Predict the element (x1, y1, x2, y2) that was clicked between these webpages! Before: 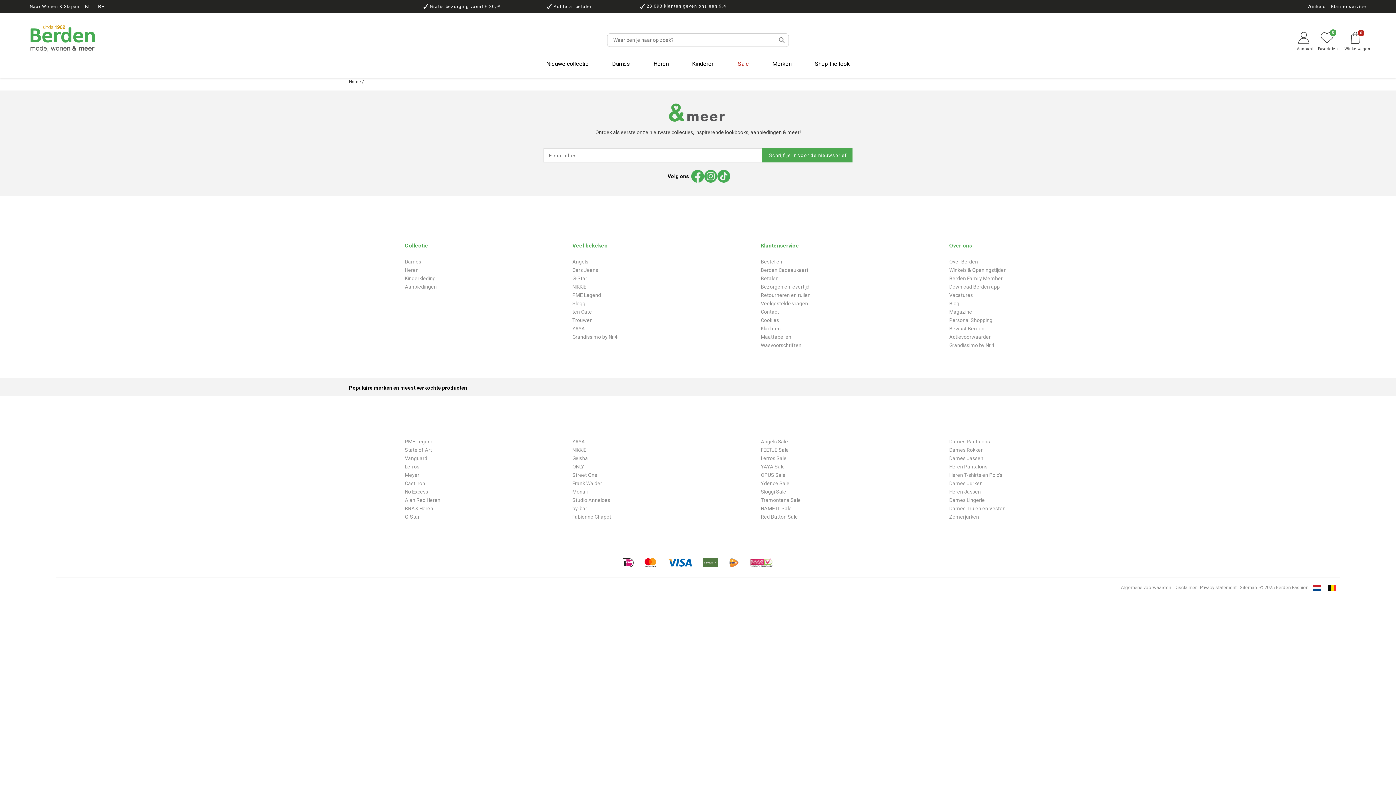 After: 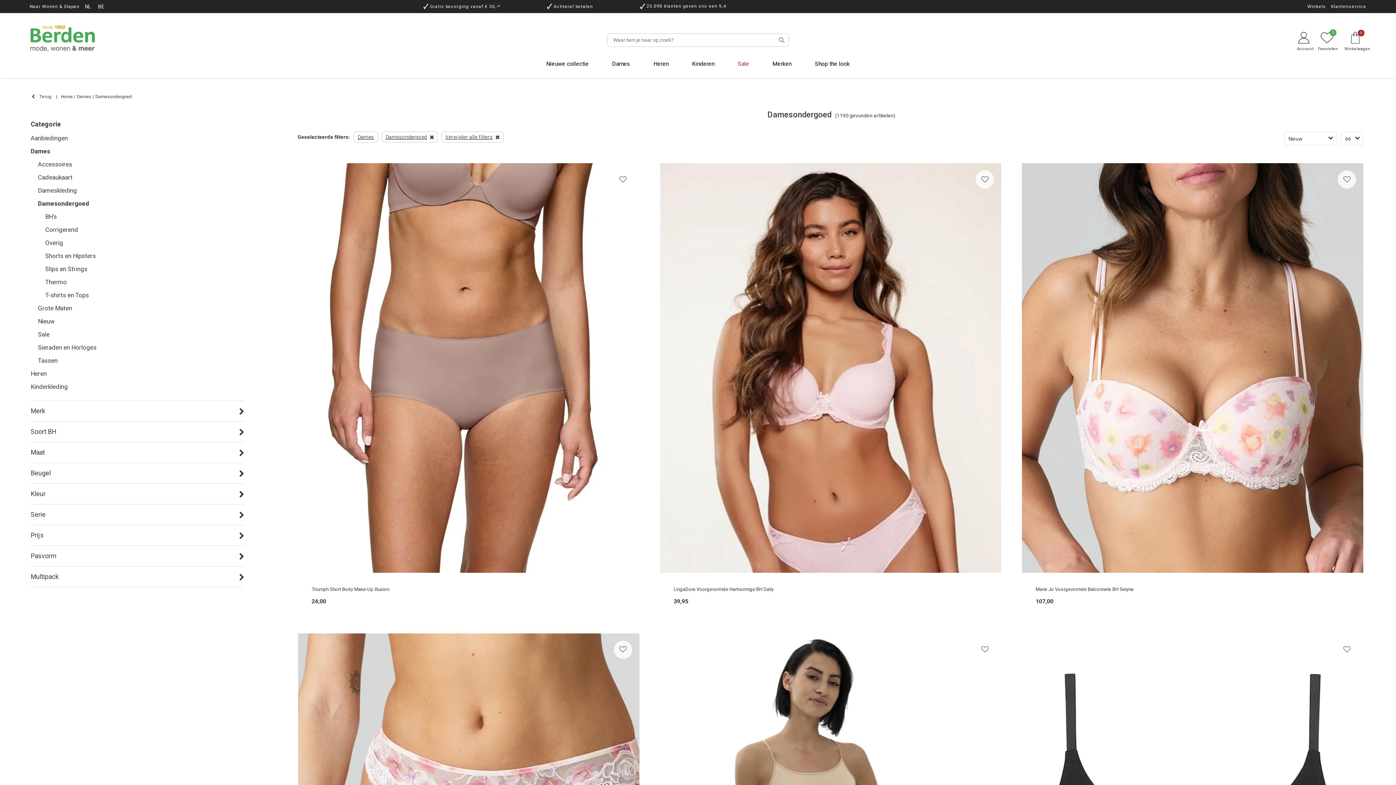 Action: label: Dames Lingerie bbox: (949, 496, 1075, 504)